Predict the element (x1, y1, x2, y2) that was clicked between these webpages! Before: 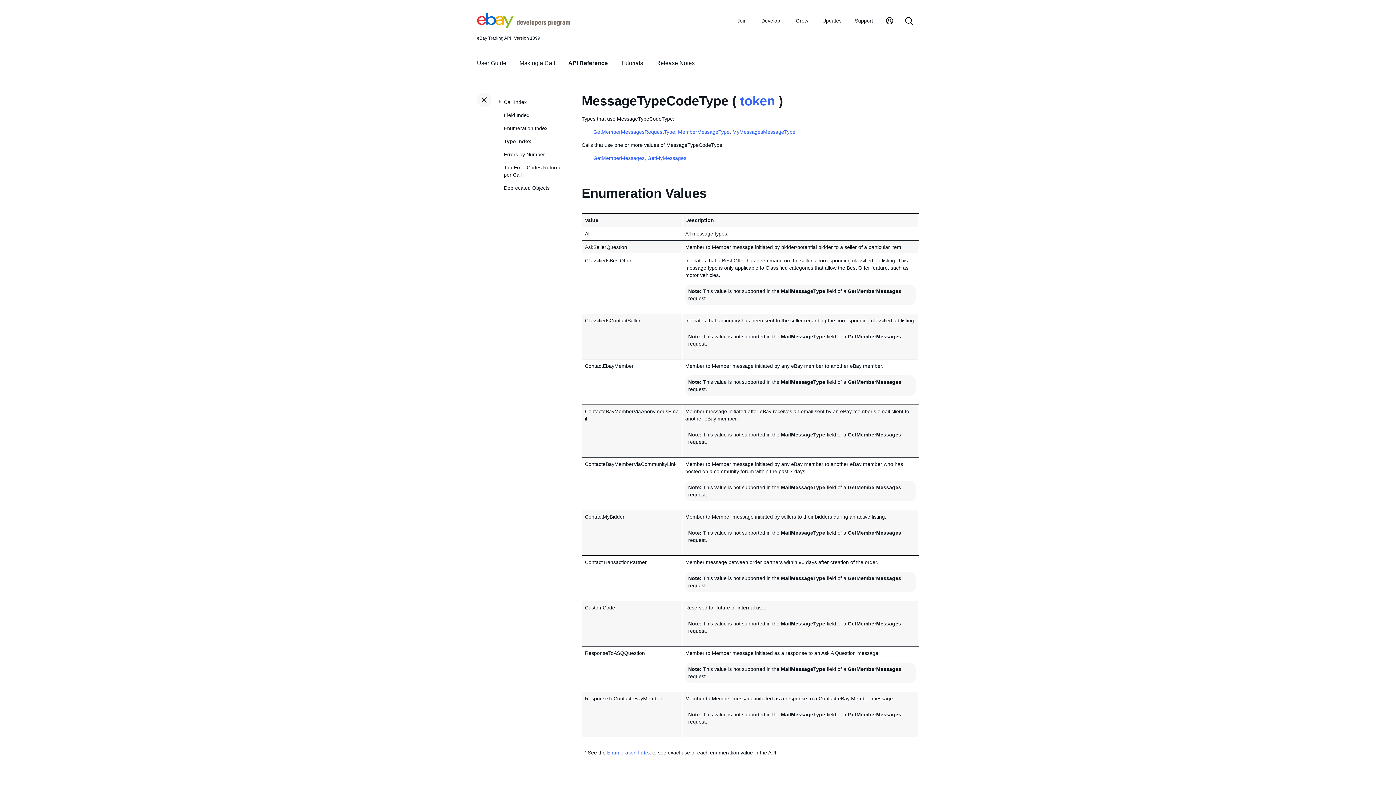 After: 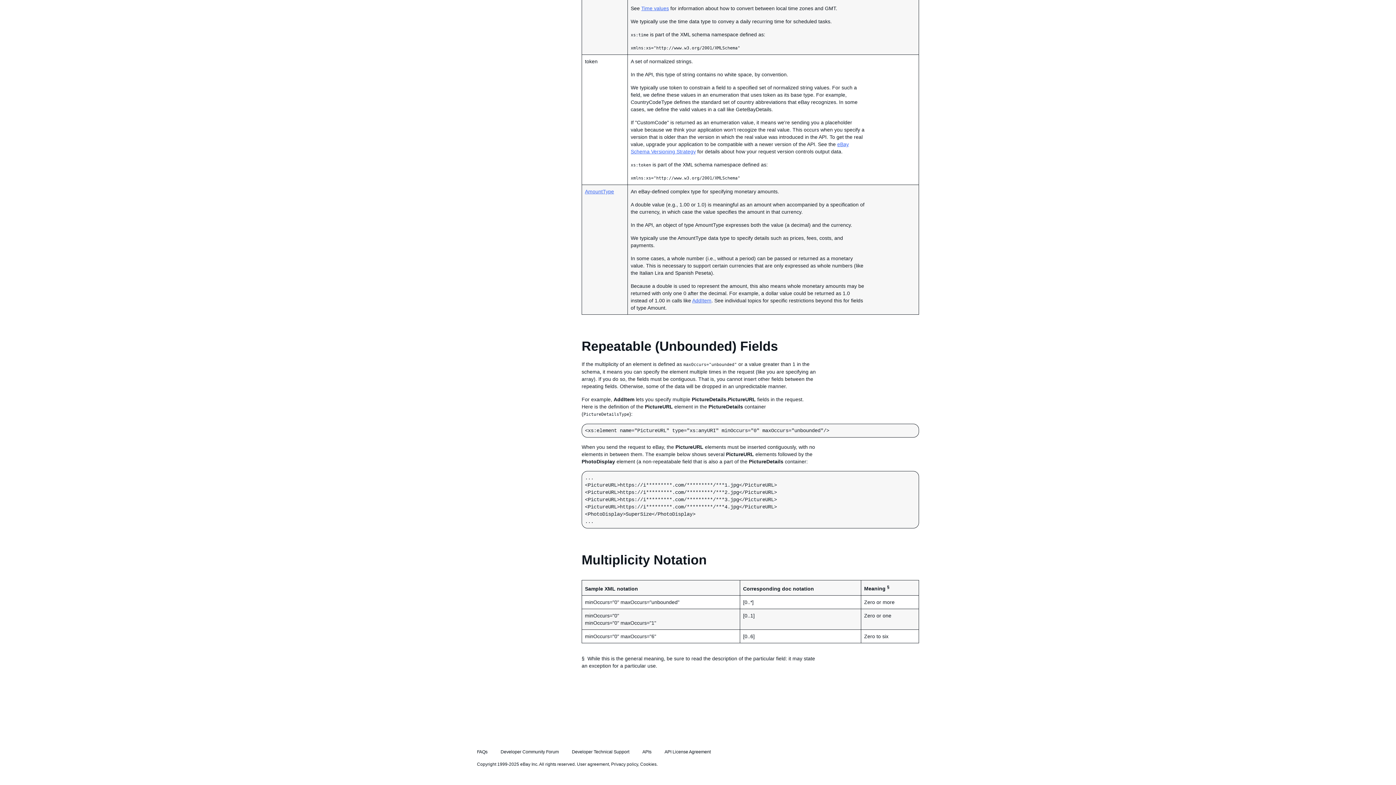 Action: bbox: (740, 93, 775, 108) label: token